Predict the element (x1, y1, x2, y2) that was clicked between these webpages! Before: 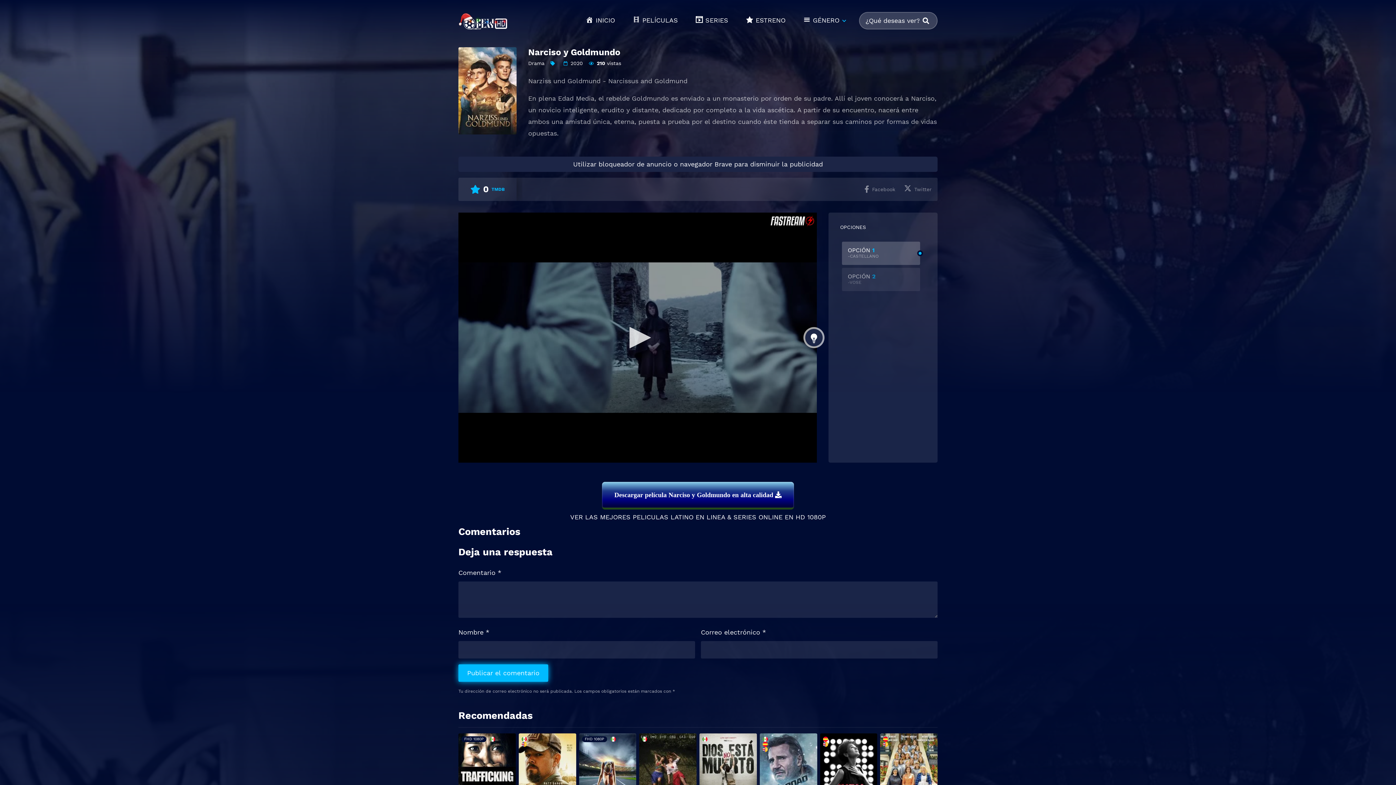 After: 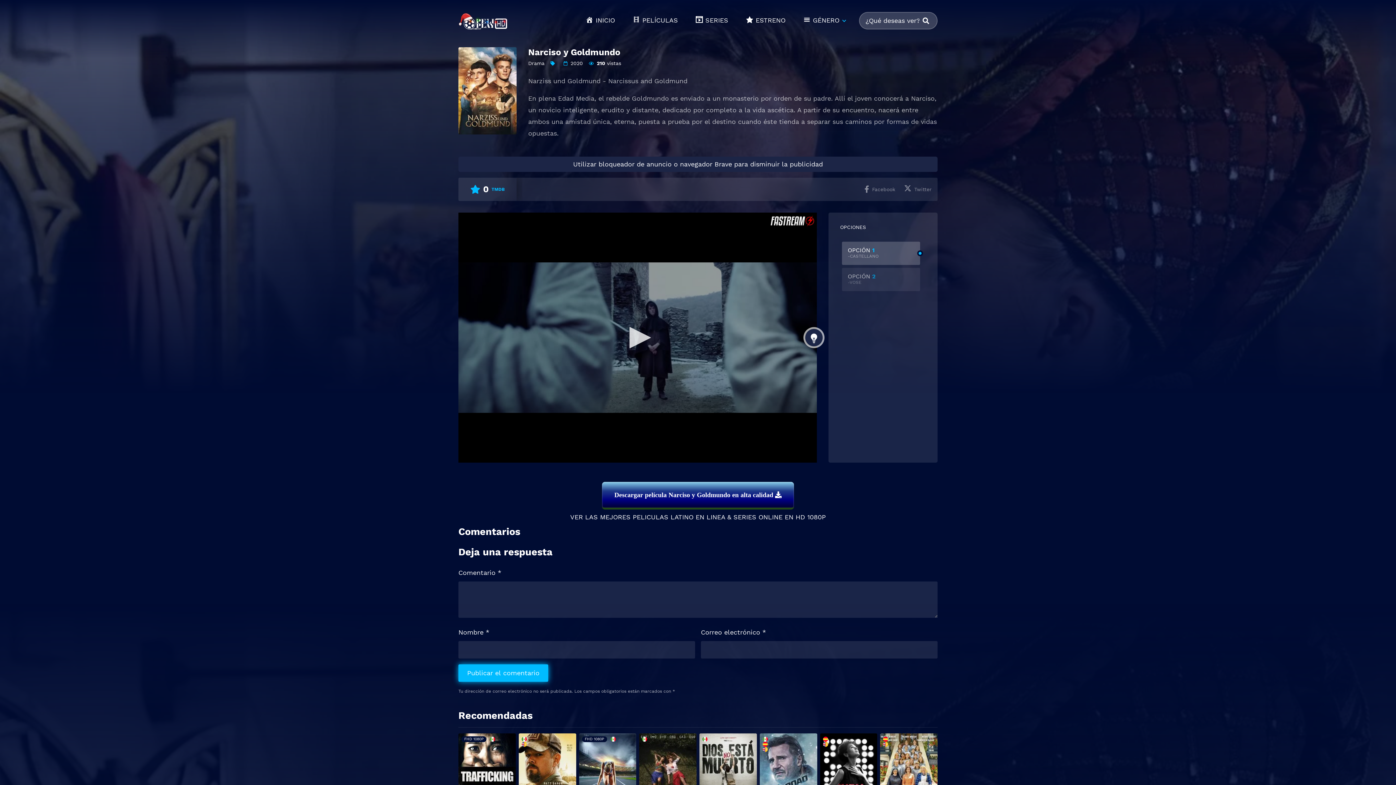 Action: bbox: (842, 241, 920, 265) label: OPCIÓN 1
-CASTELLANO